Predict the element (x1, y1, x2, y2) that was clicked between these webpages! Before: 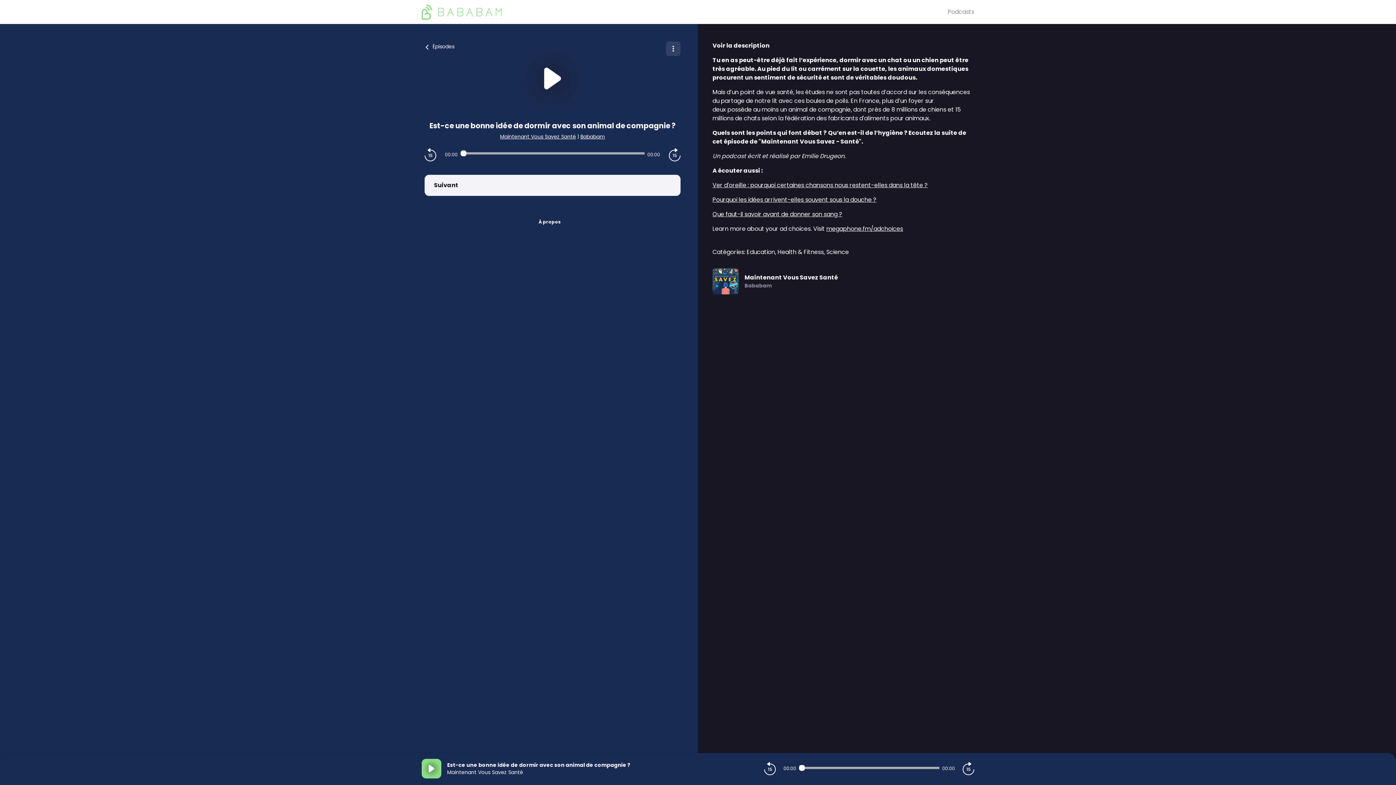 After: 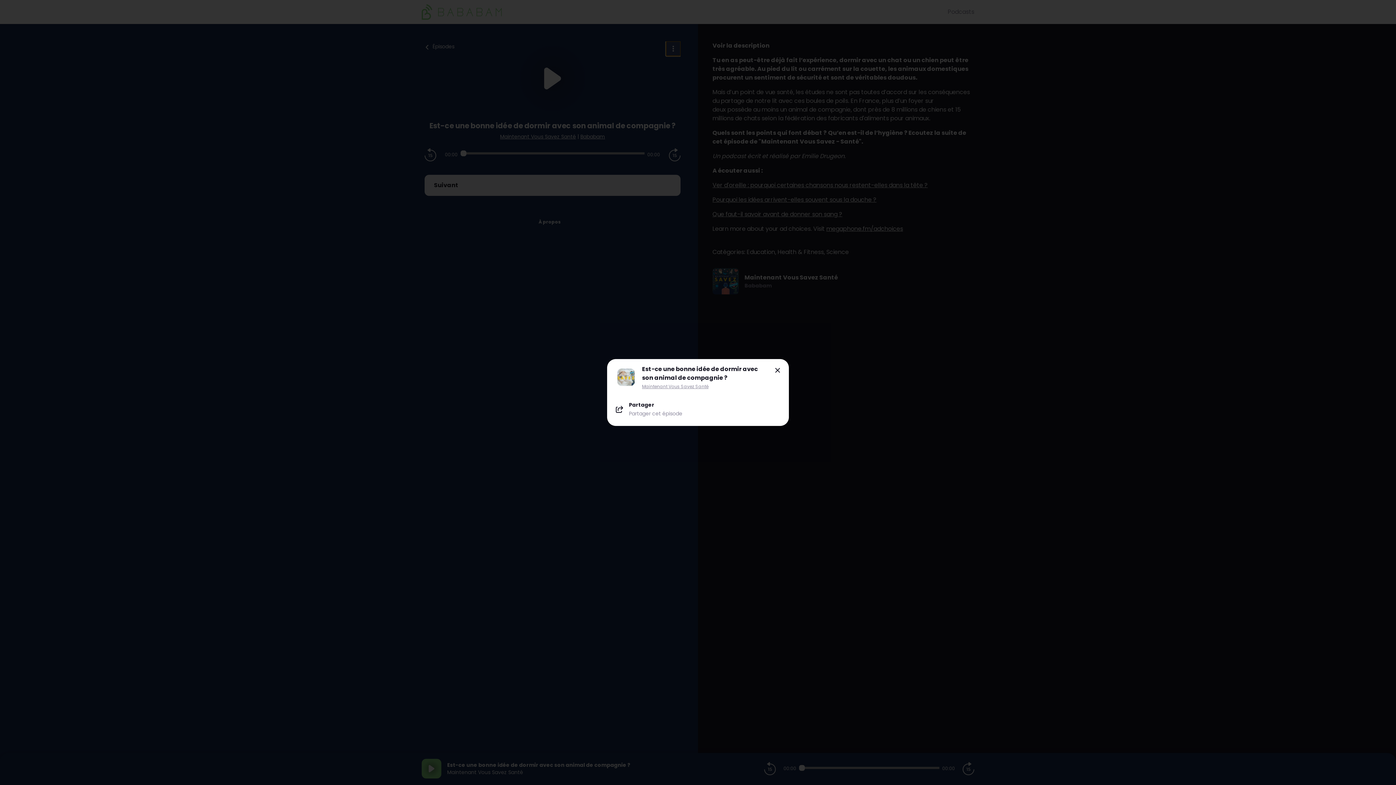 Action: bbox: (666, 41, 680, 56) label: Plus d'options